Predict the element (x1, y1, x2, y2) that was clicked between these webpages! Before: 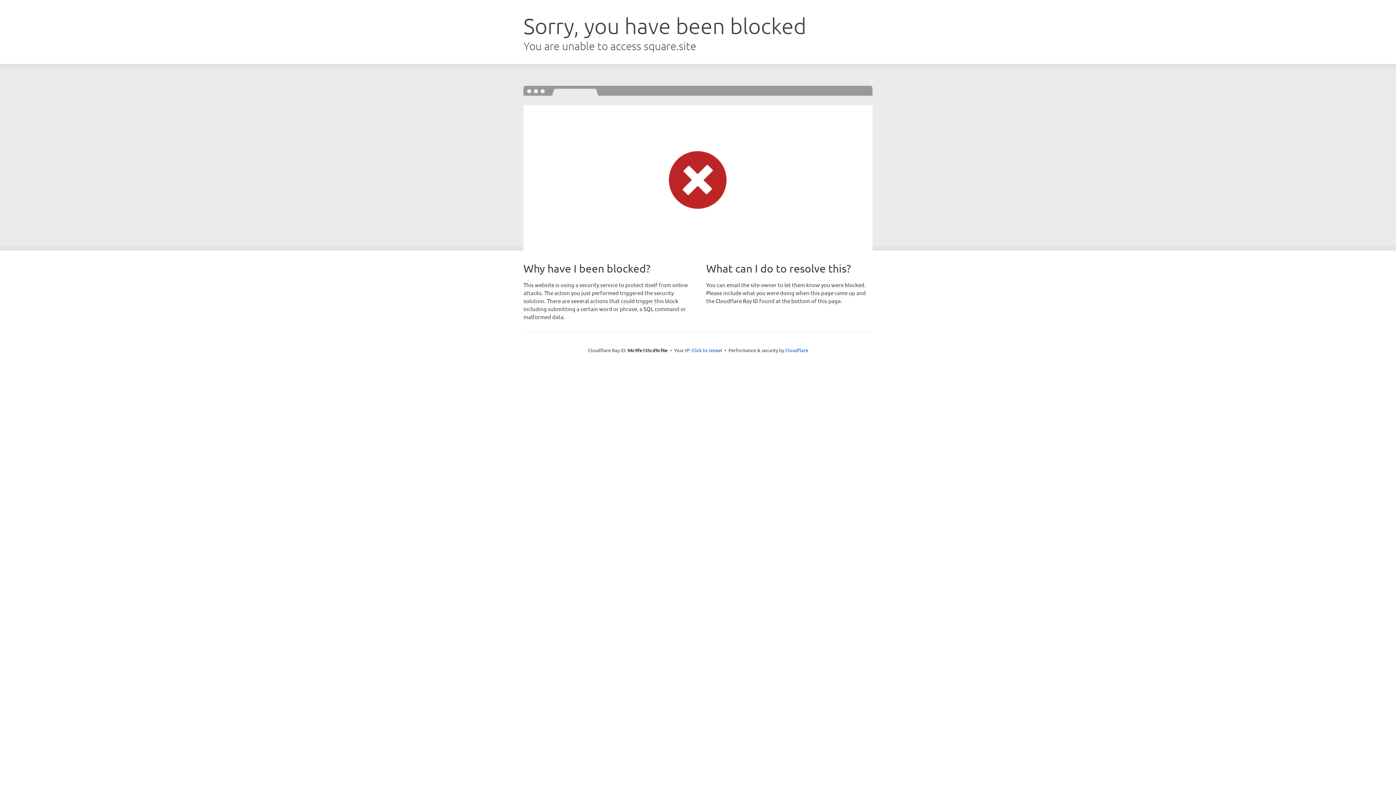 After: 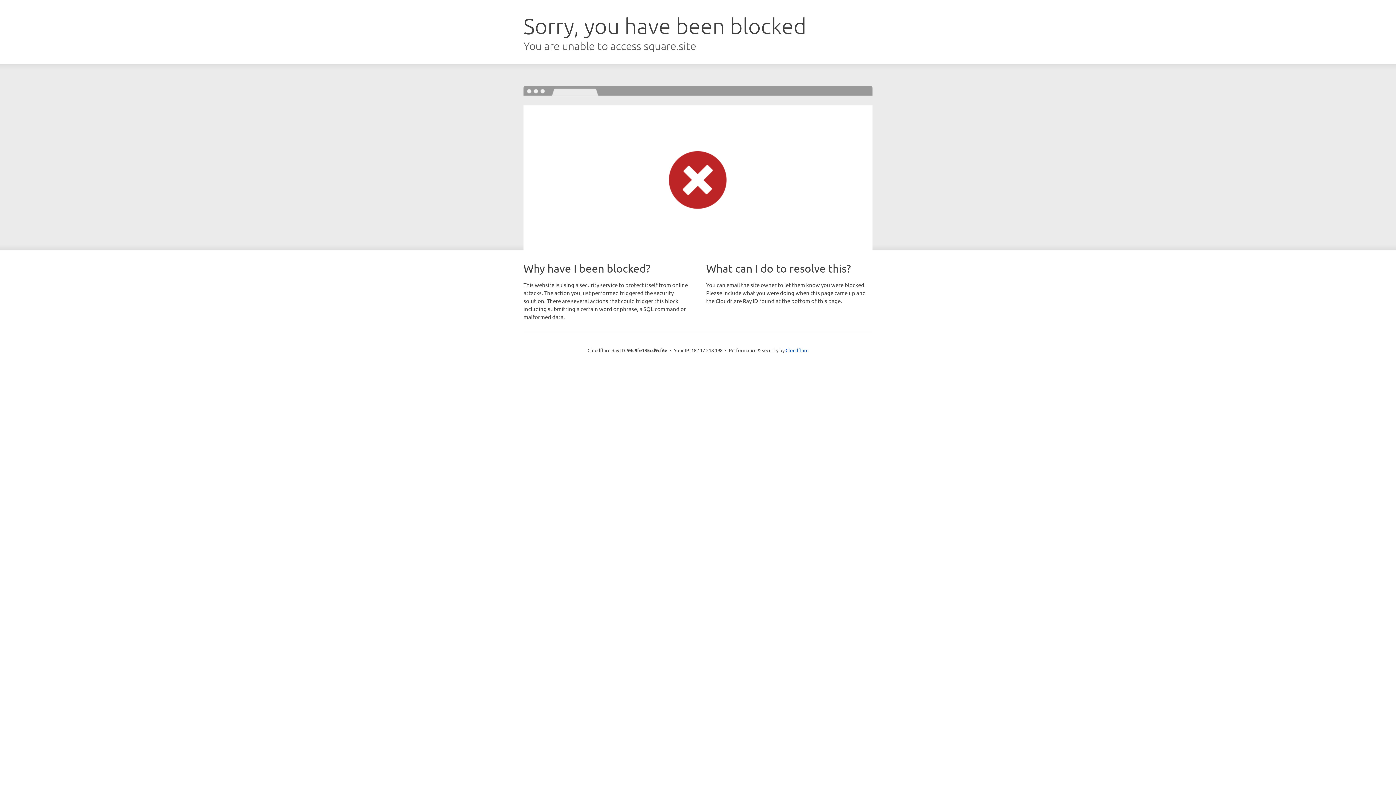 Action: label: Click to reveal bbox: (691, 346, 722, 353)